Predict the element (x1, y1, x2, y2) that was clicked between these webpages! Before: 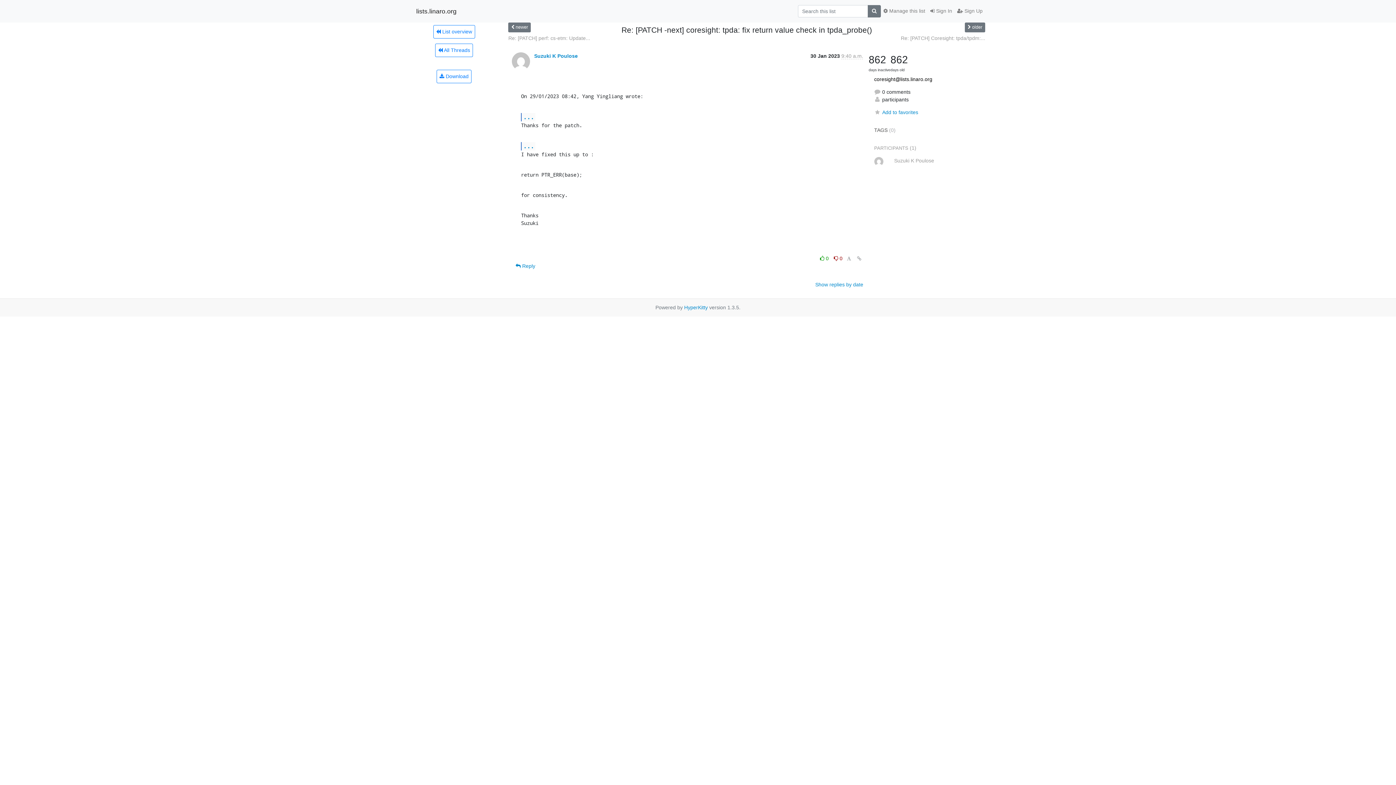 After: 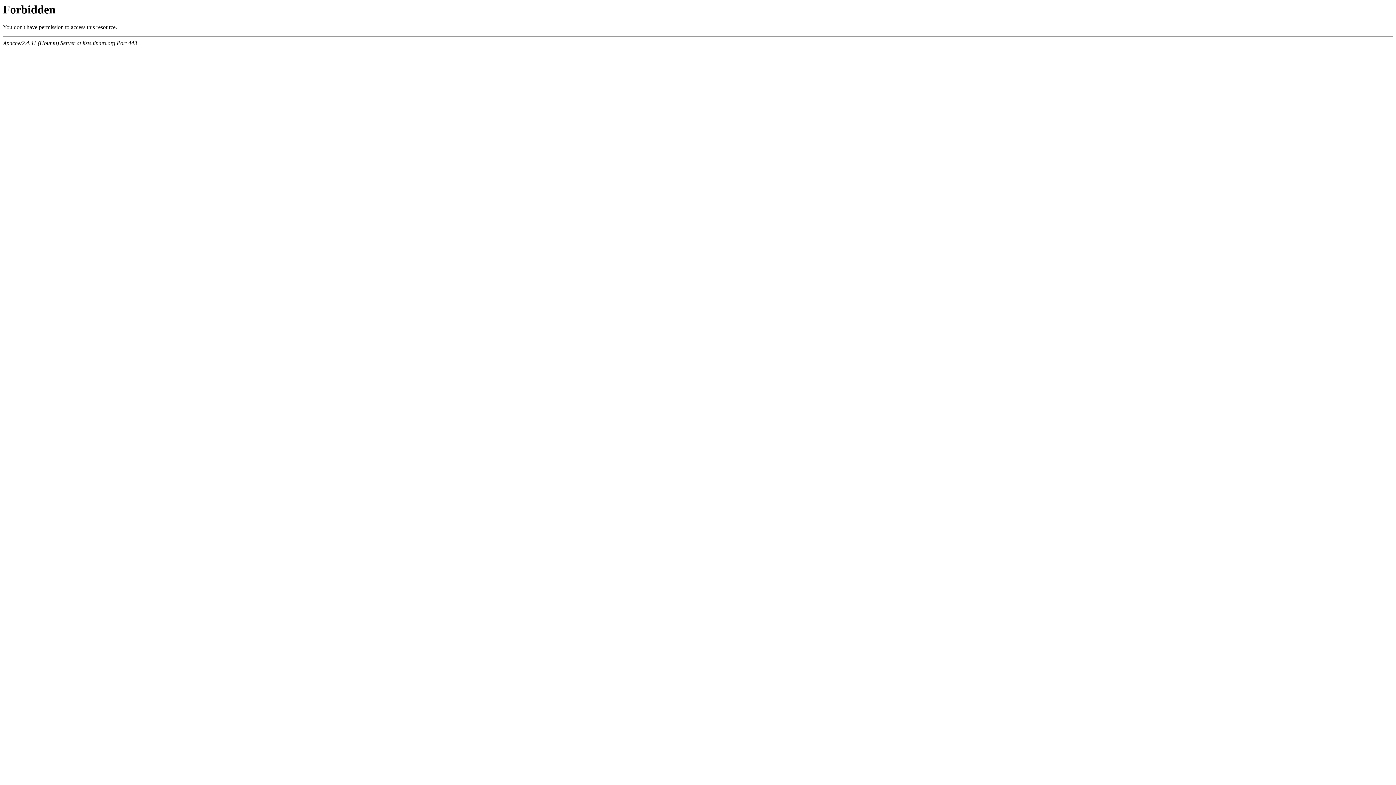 Action: bbox: (436, 69, 471, 83) label:  Download